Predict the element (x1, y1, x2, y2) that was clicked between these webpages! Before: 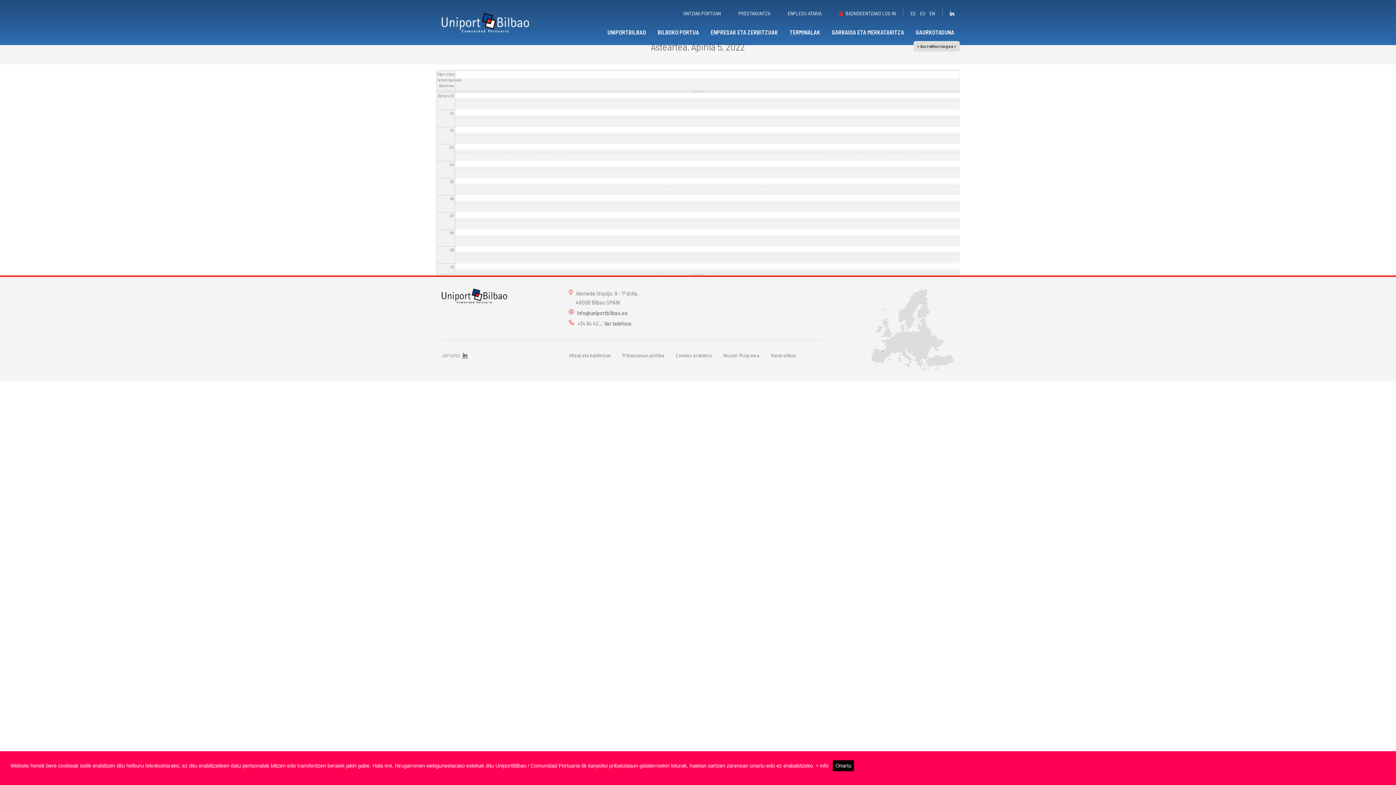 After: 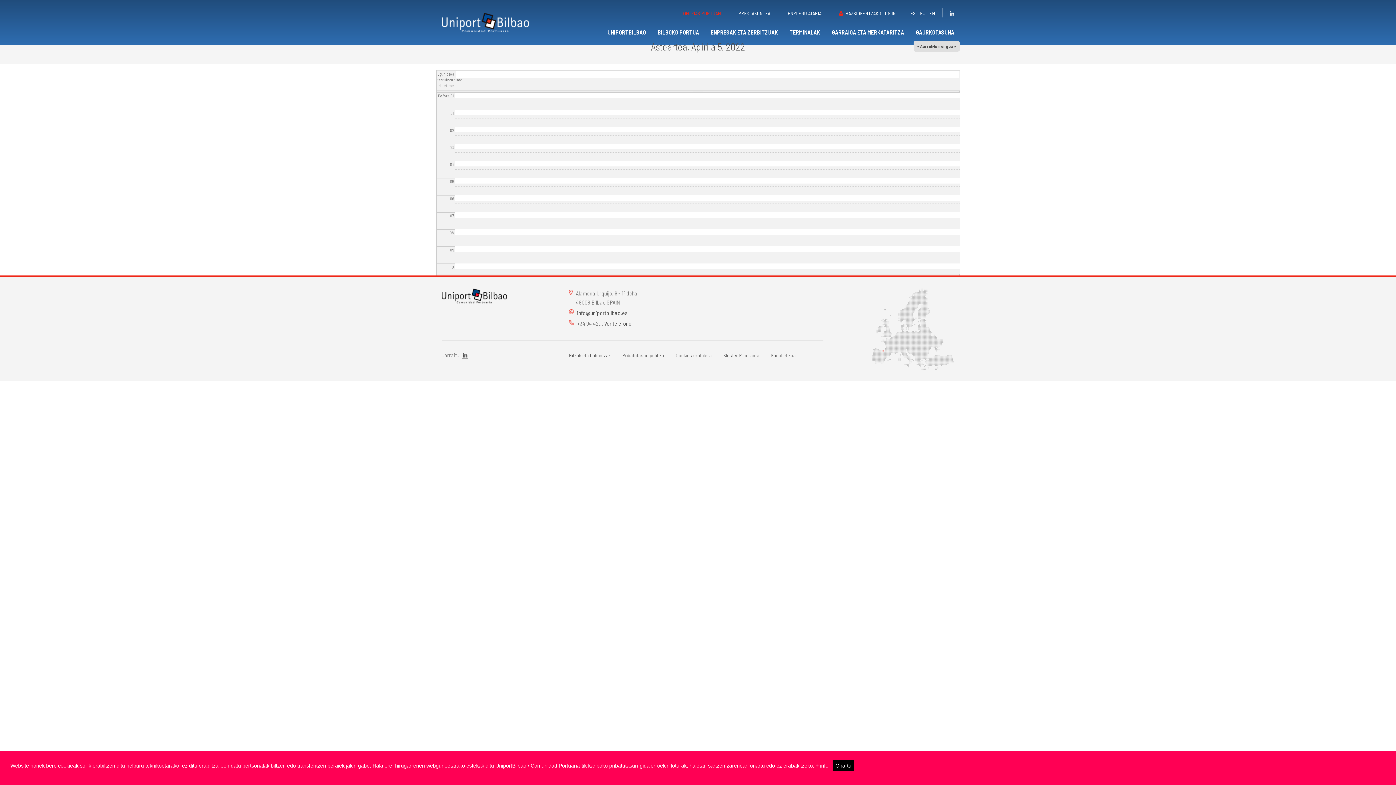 Action: bbox: (683, 9, 721, 17) label: ONTZIAK PORTUAN